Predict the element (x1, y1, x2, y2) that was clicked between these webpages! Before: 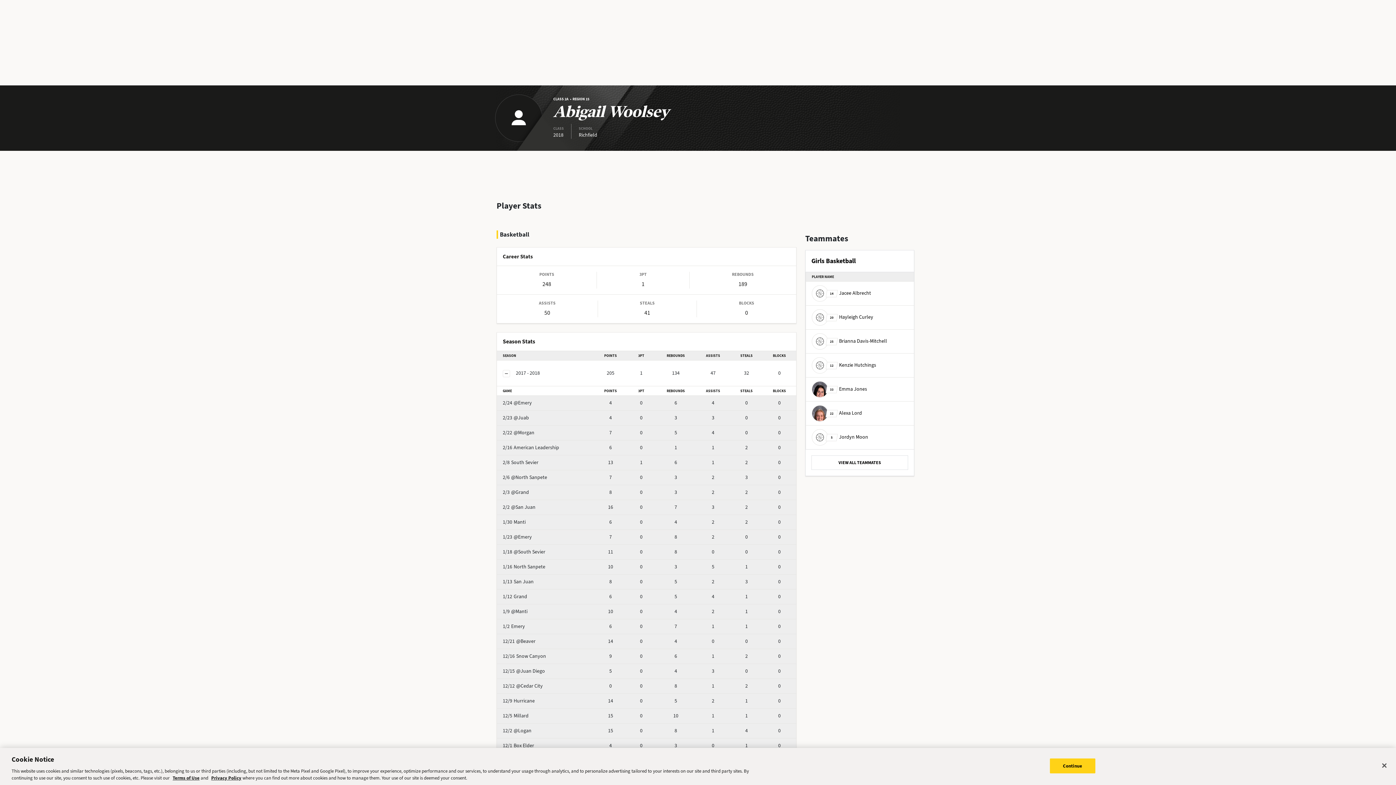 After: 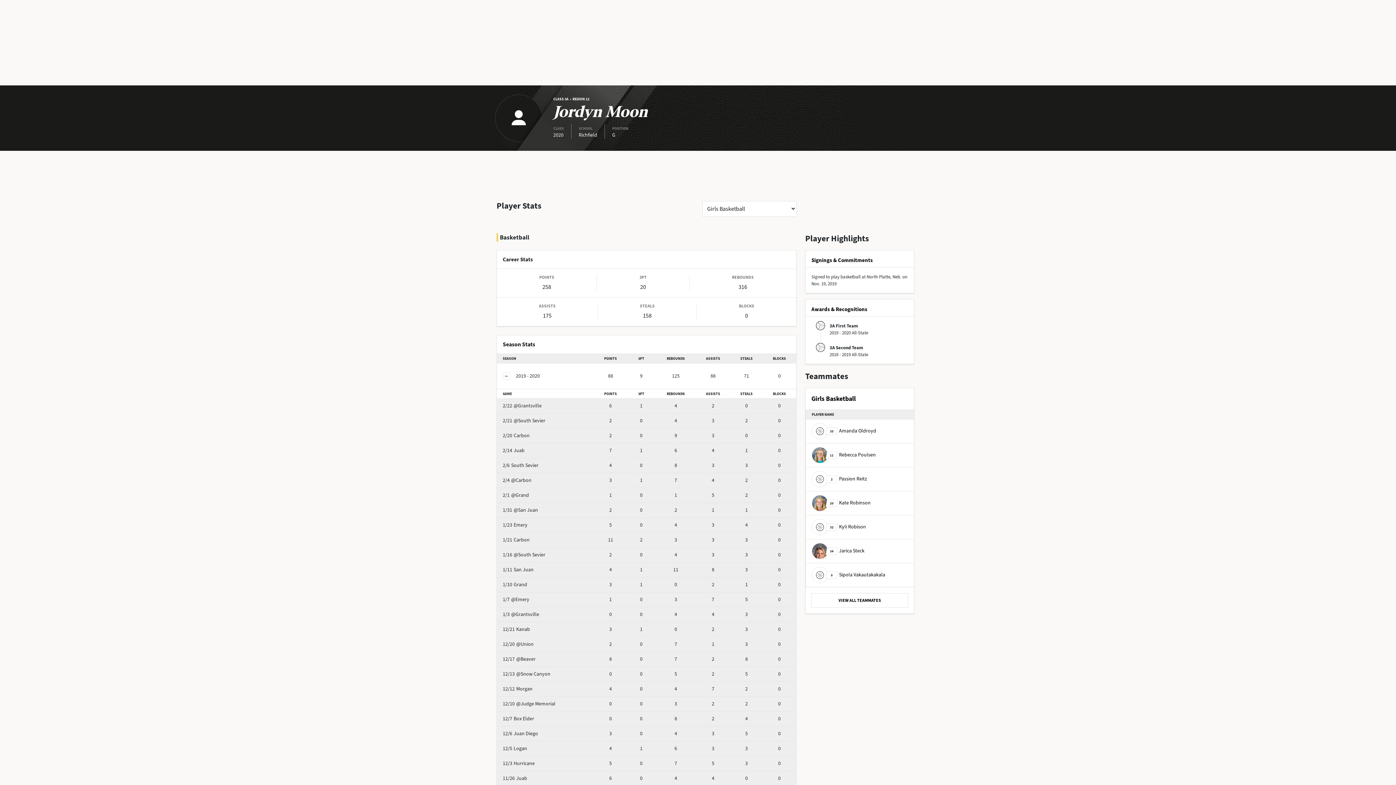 Action: label: 5
Jordyn Moon bbox: (812, 429, 868, 445)